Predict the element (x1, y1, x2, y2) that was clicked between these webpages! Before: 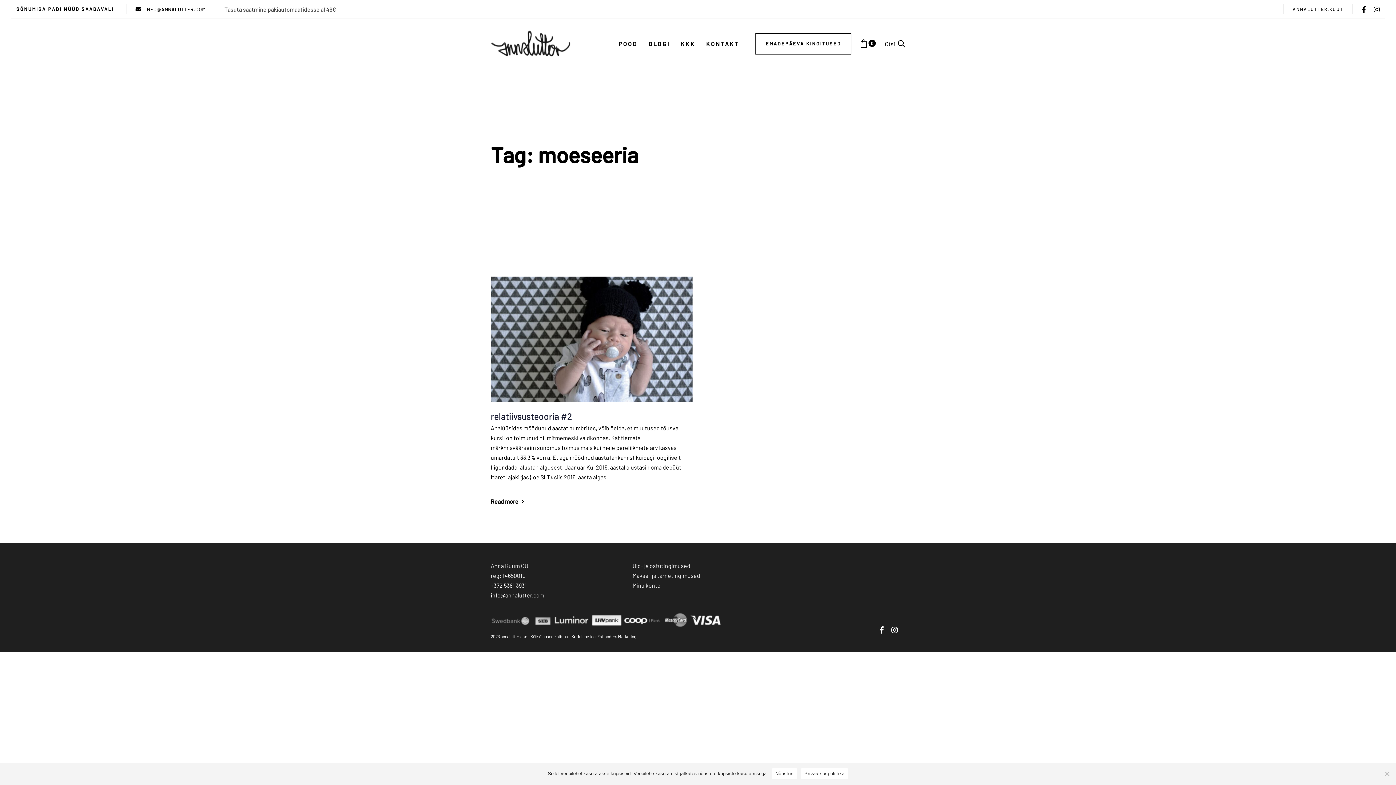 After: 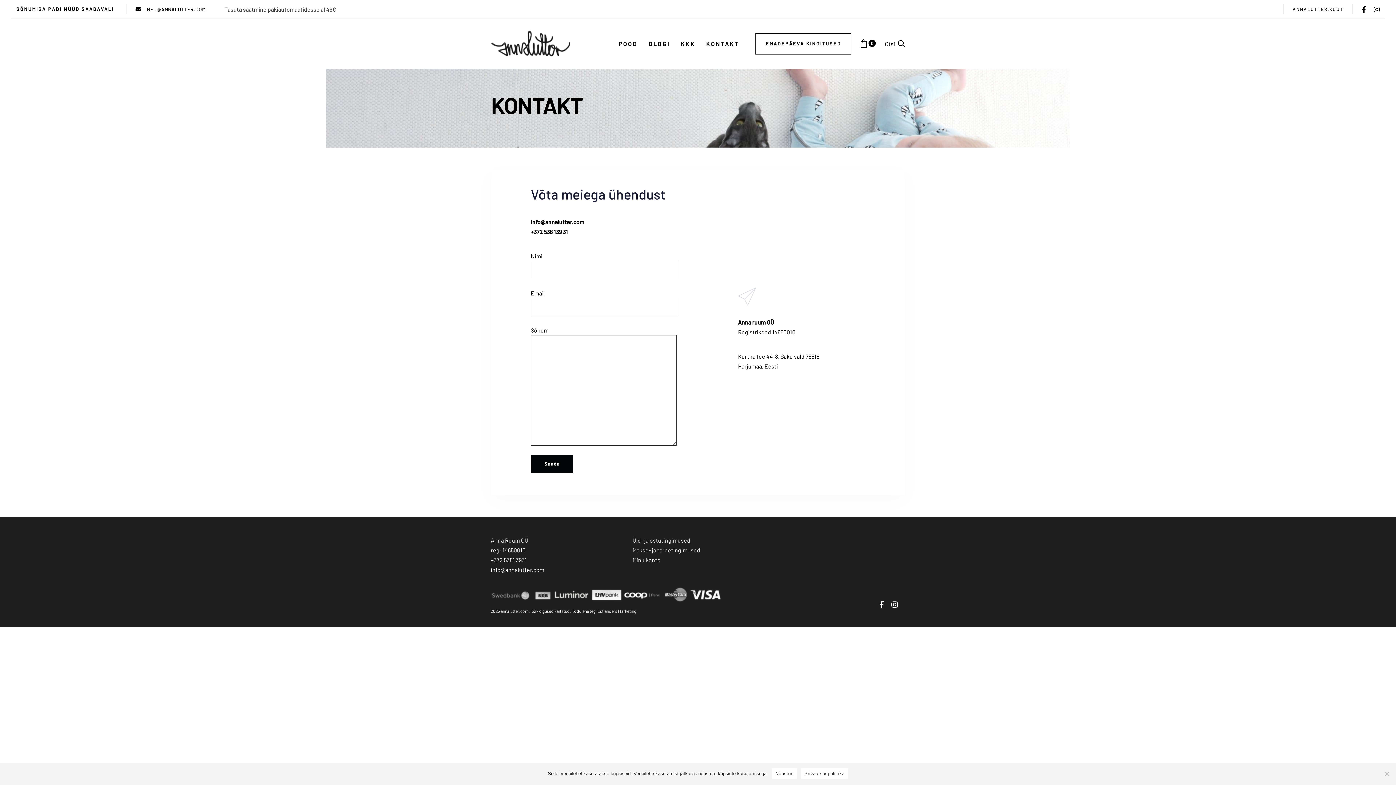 Action: label: KONTAKT bbox: (700, 18, 744, 68)